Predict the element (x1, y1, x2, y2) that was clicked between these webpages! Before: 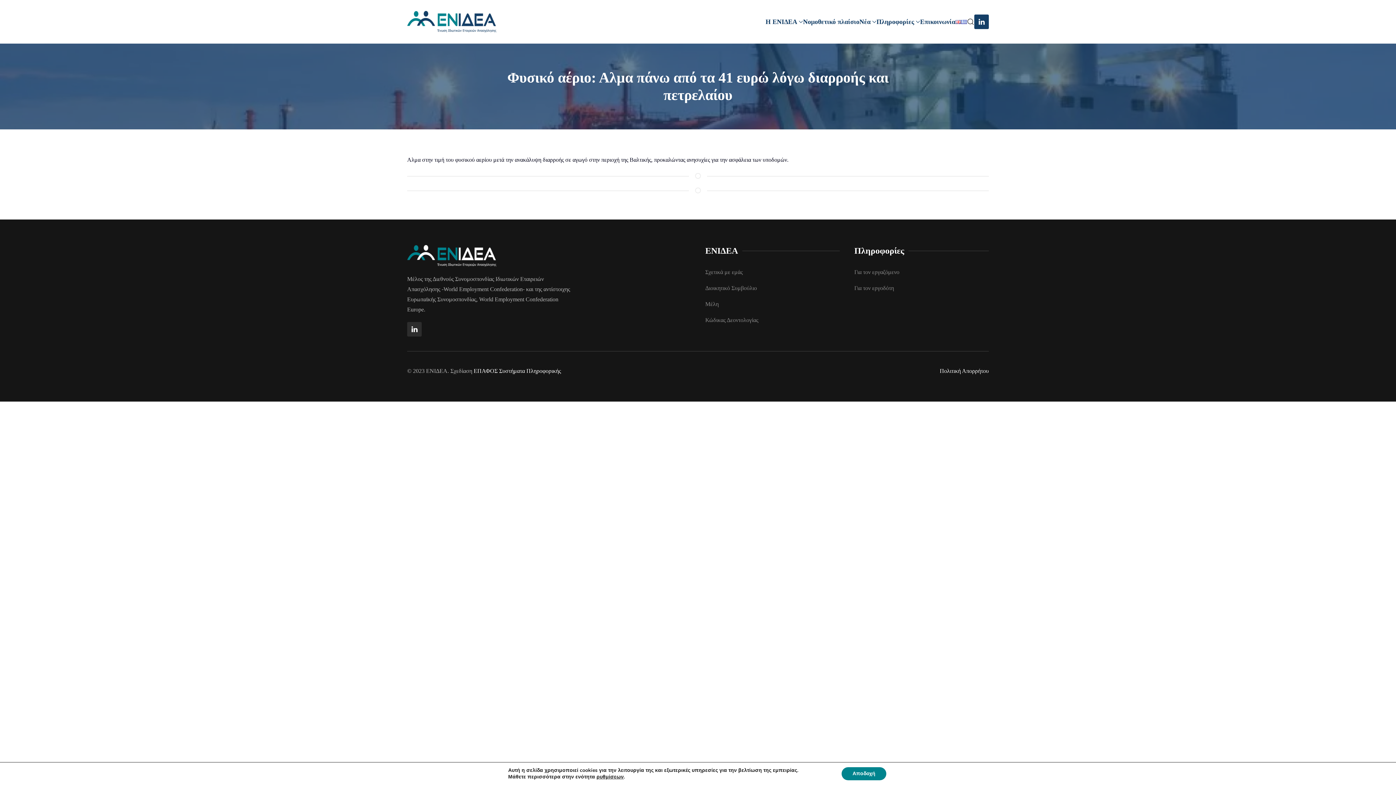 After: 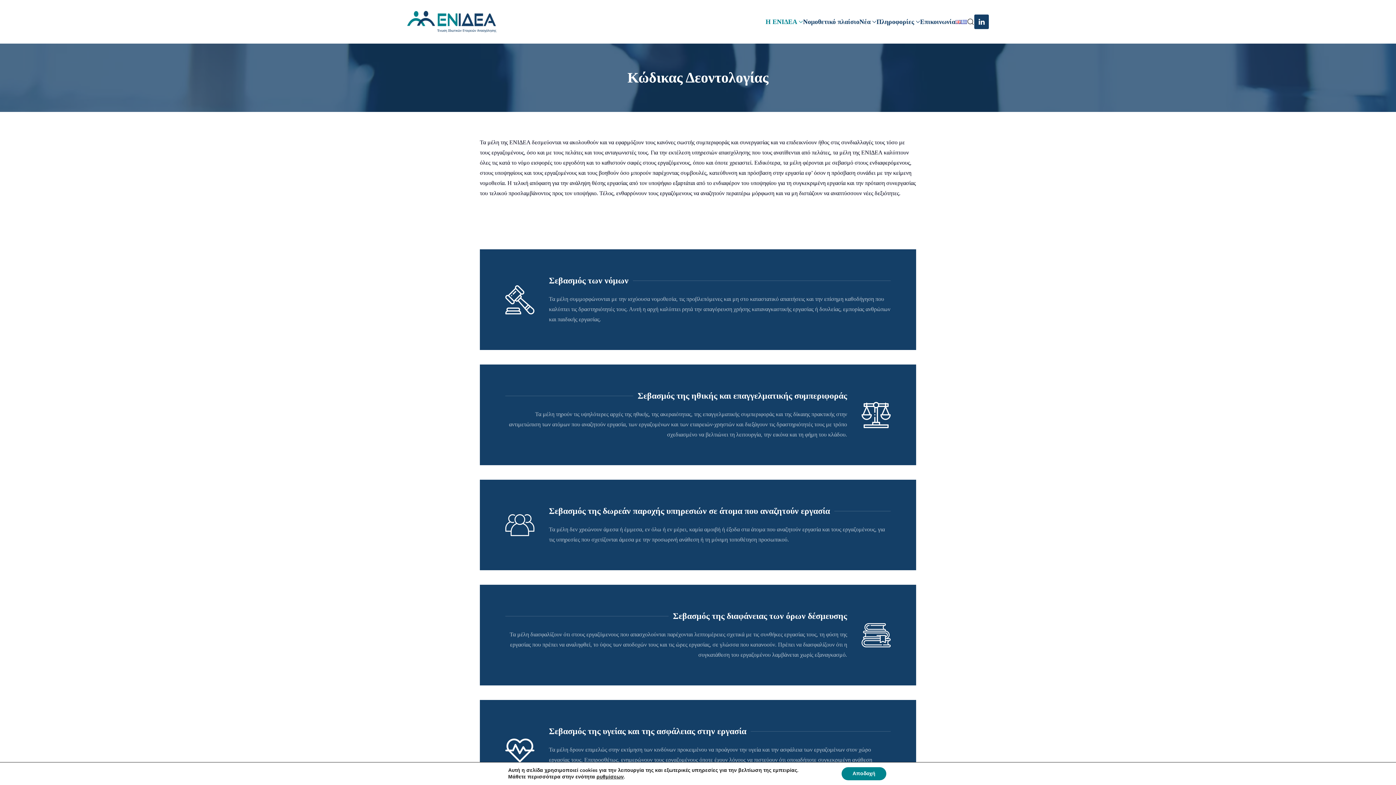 Action: bbox: (705, 312, 840, 328) label: Κώδικας Δεοντολογίας